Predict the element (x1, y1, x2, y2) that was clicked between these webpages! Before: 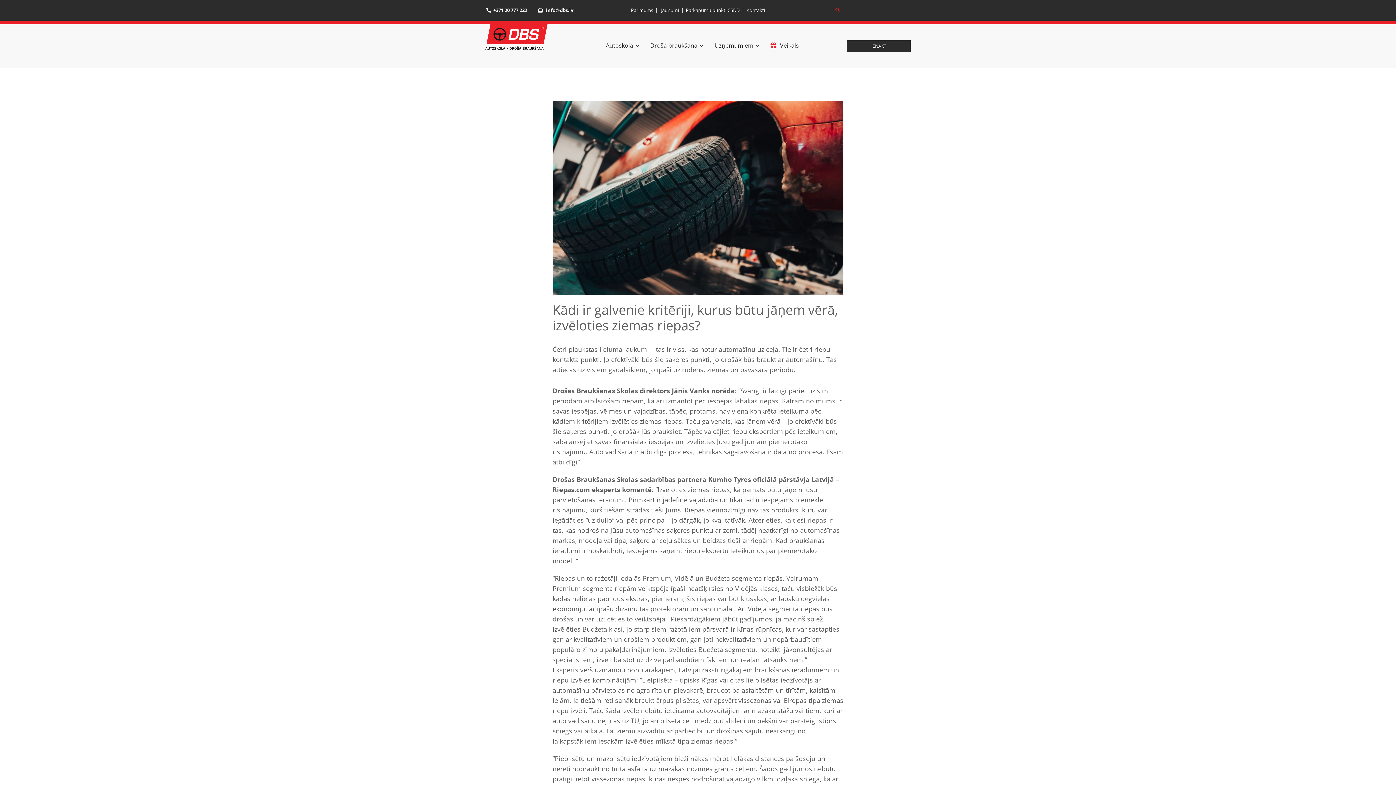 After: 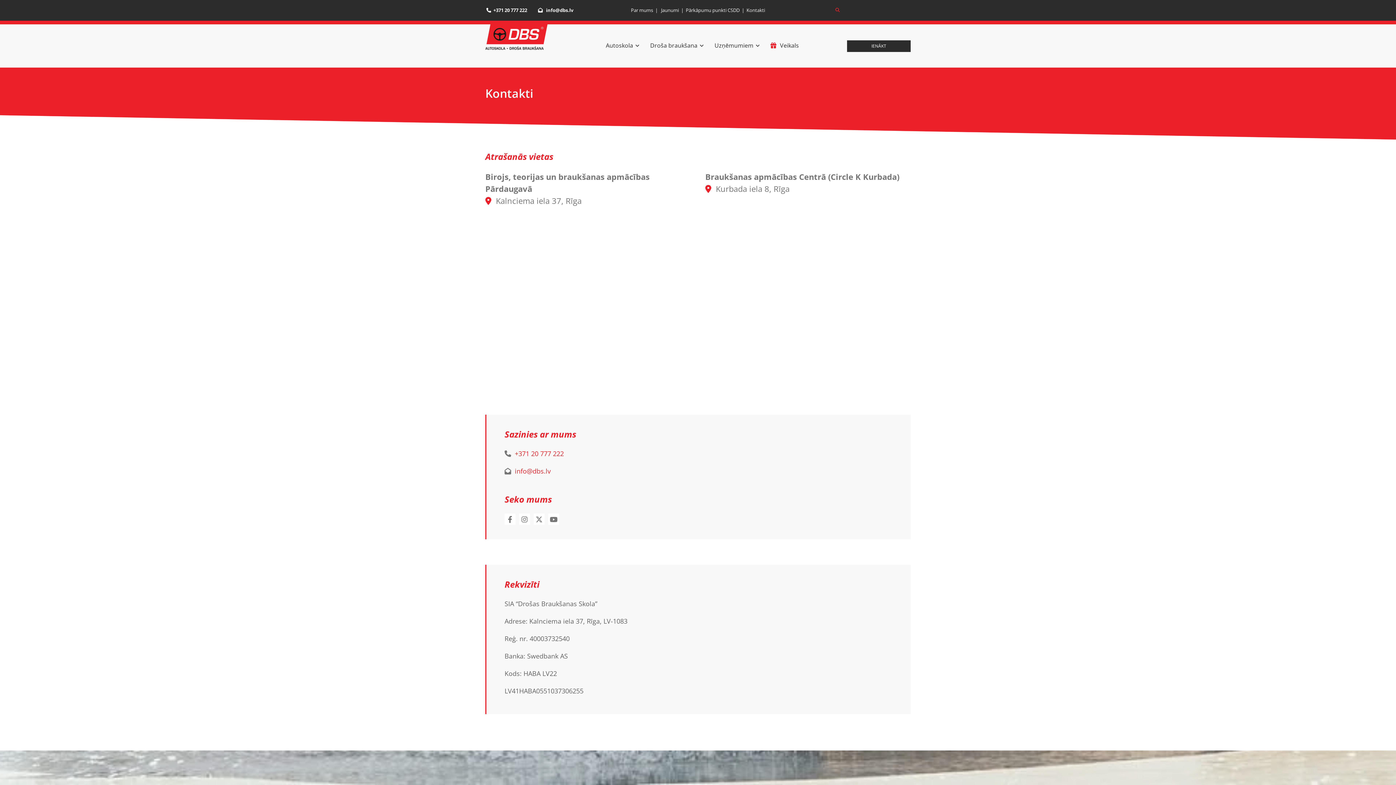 Action: bbox: (746, 6, 765, 13) label: Kontakti